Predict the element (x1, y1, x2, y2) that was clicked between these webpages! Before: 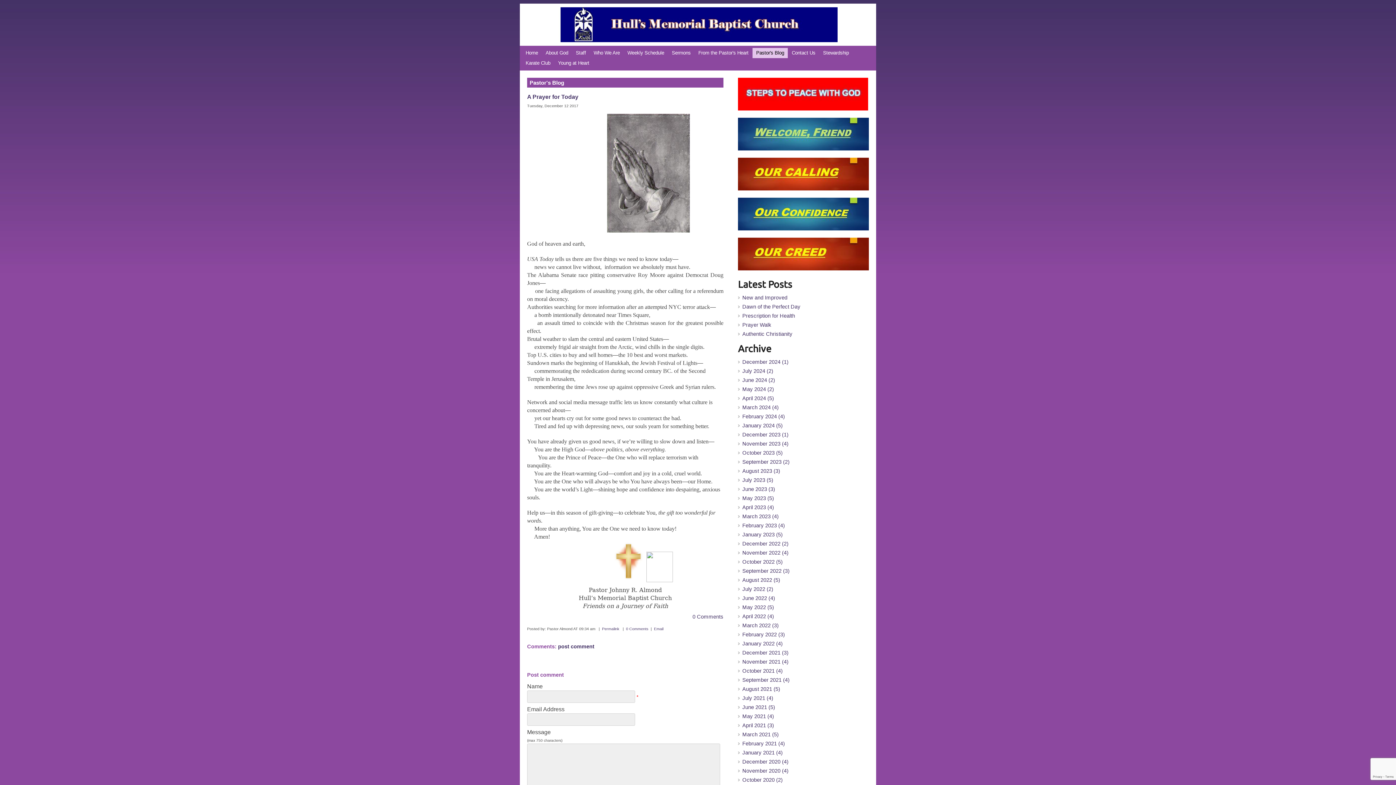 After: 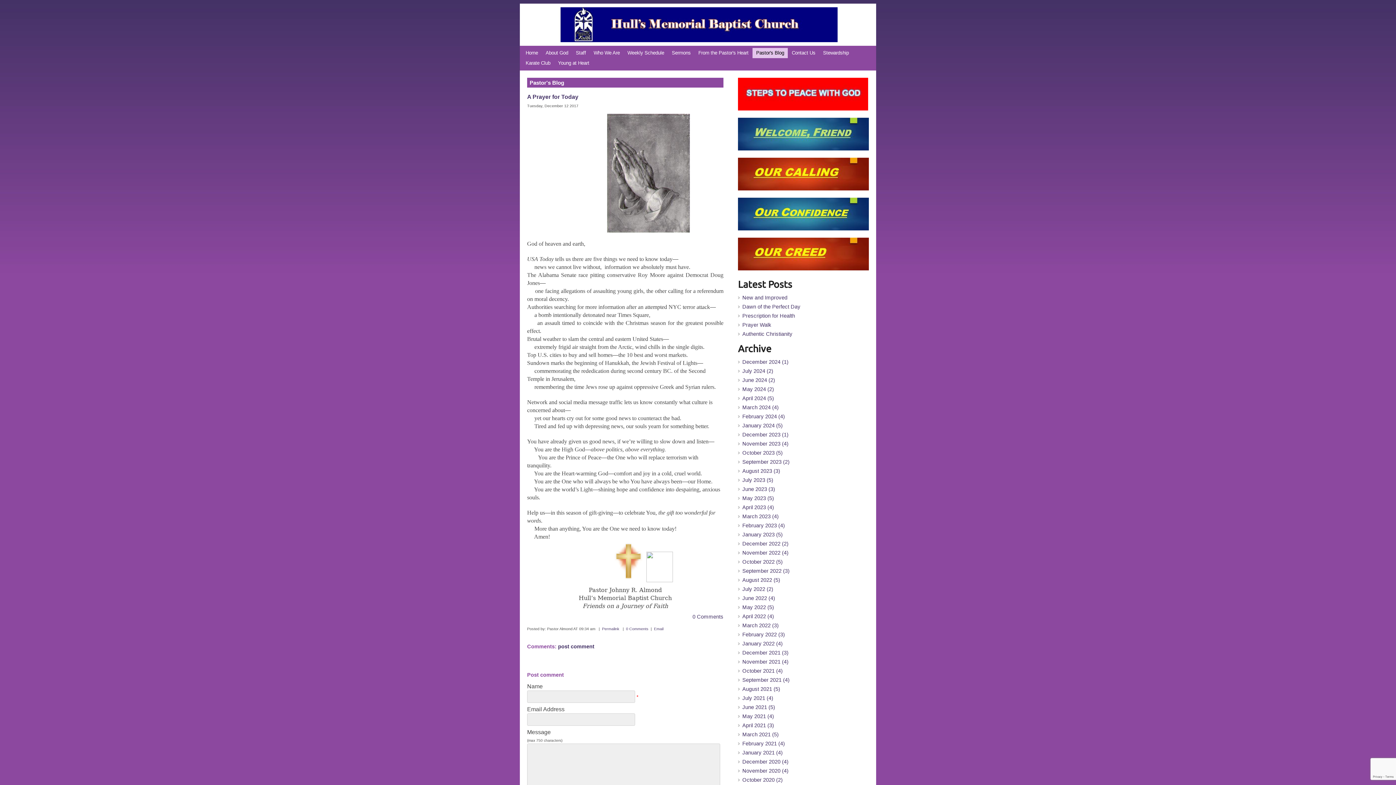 Action: bbox: (738, 157, 869, 190)